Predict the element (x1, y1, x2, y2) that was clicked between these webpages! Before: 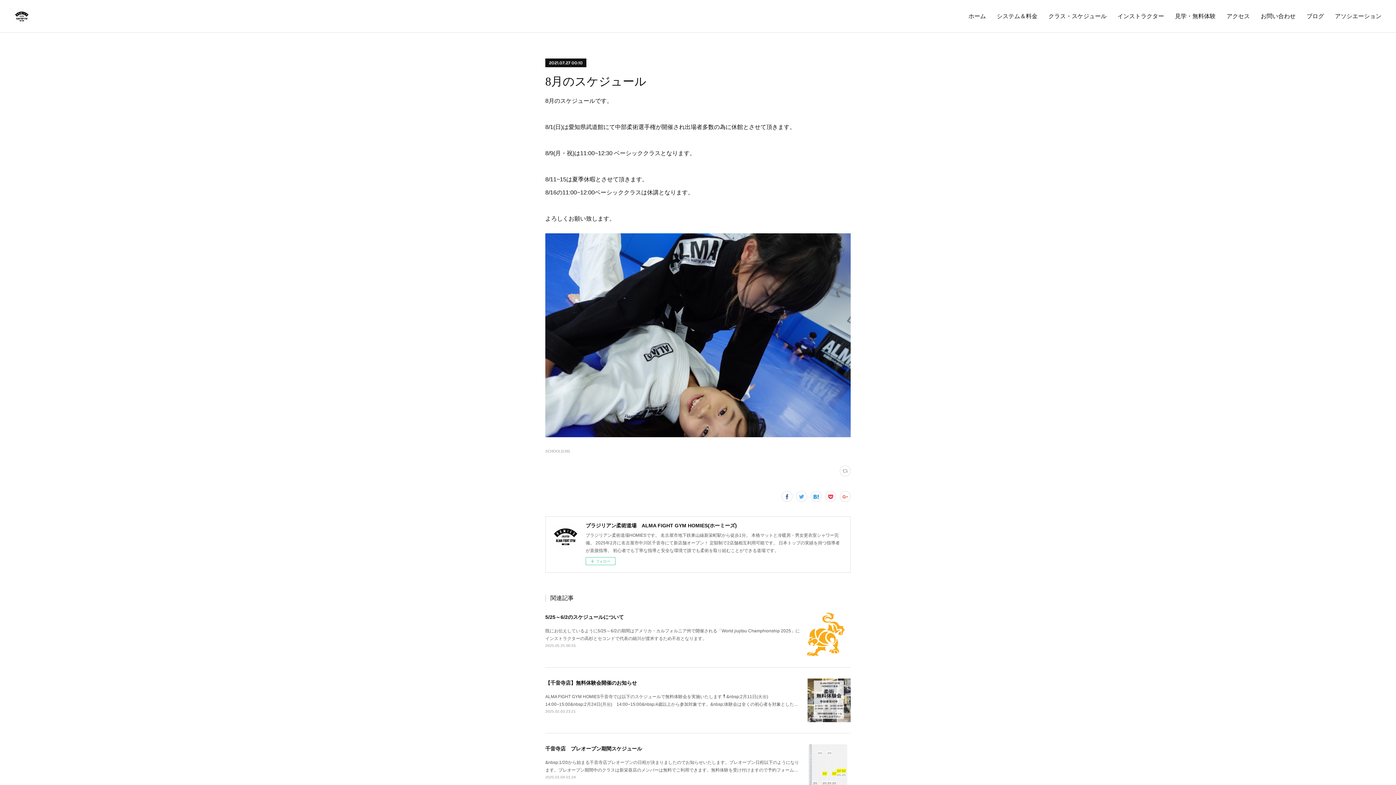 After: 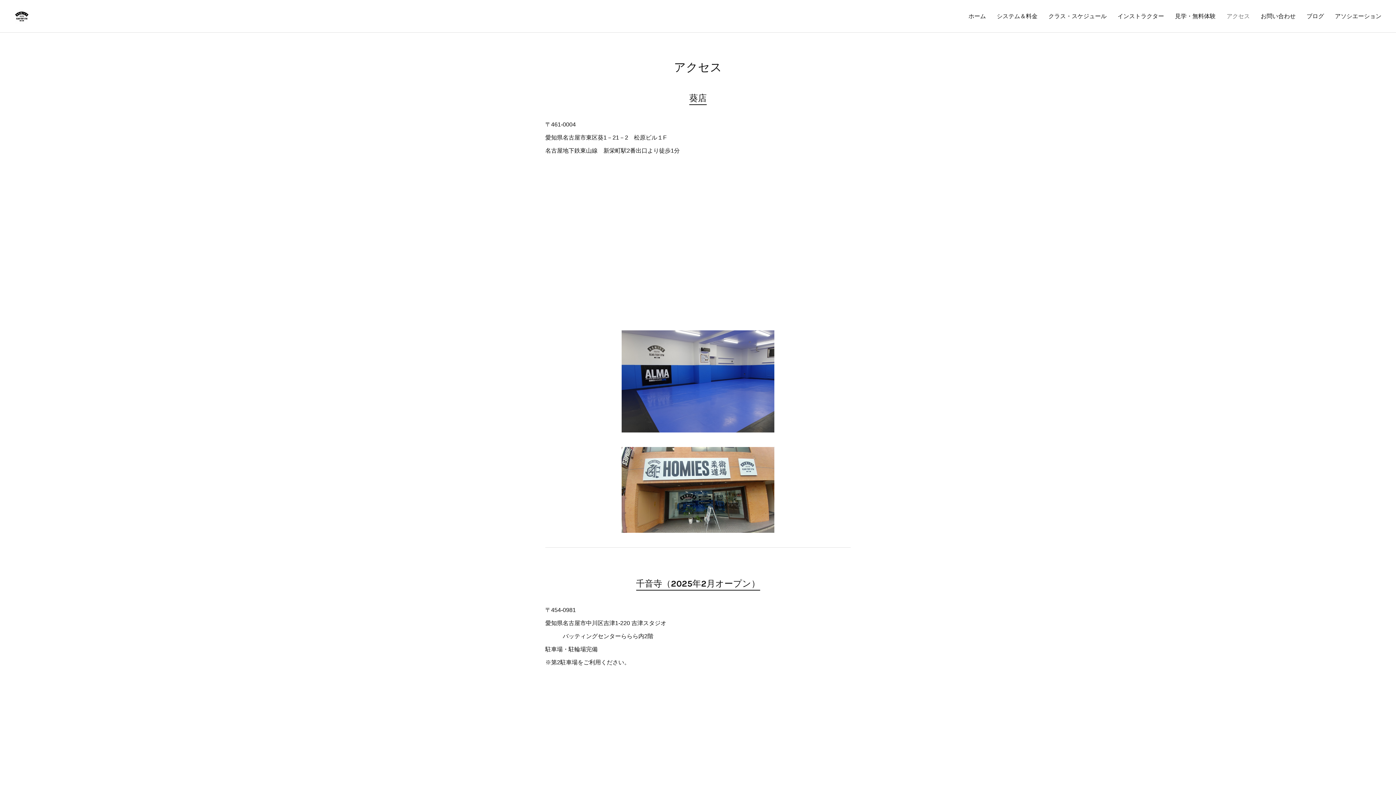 Action: label: アクセス bbox: (1221, 5, 1255, 27)